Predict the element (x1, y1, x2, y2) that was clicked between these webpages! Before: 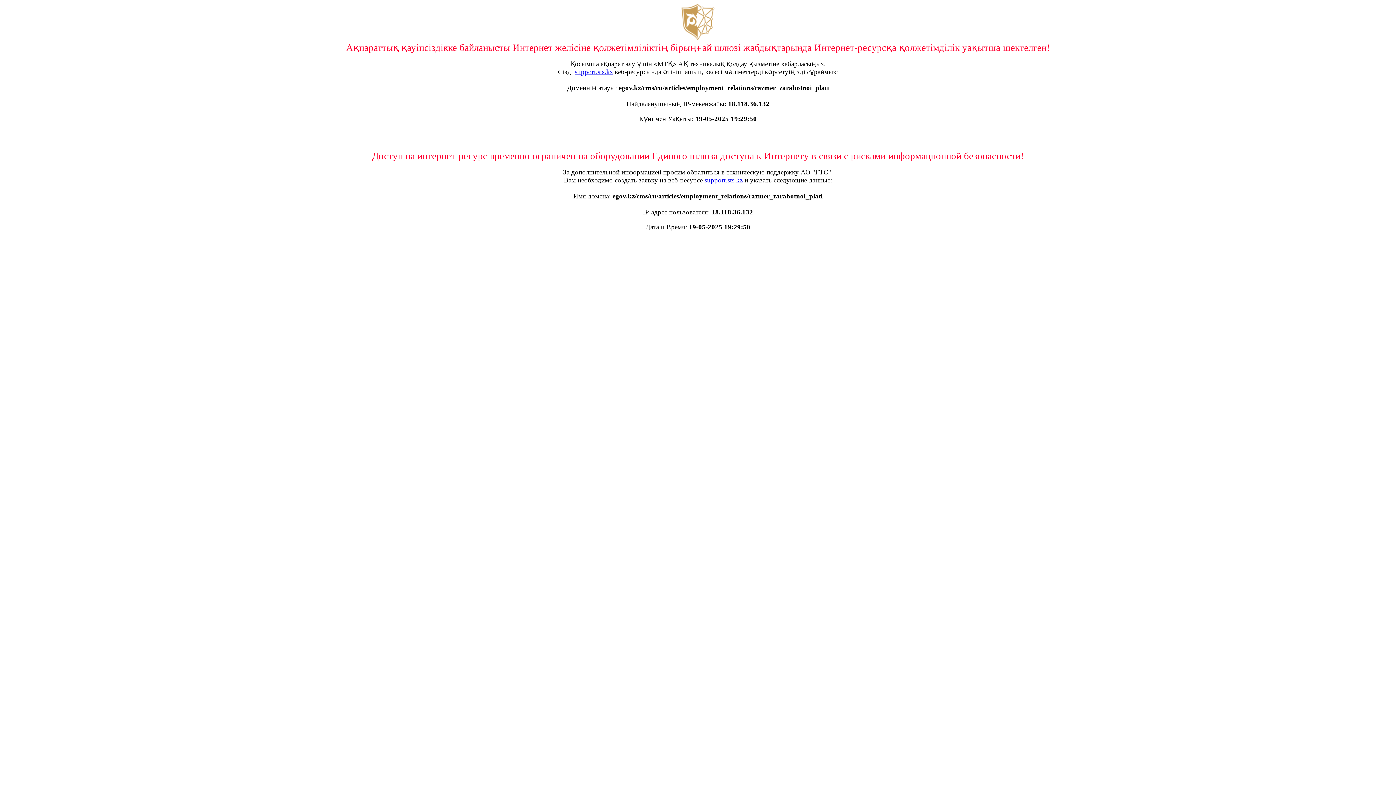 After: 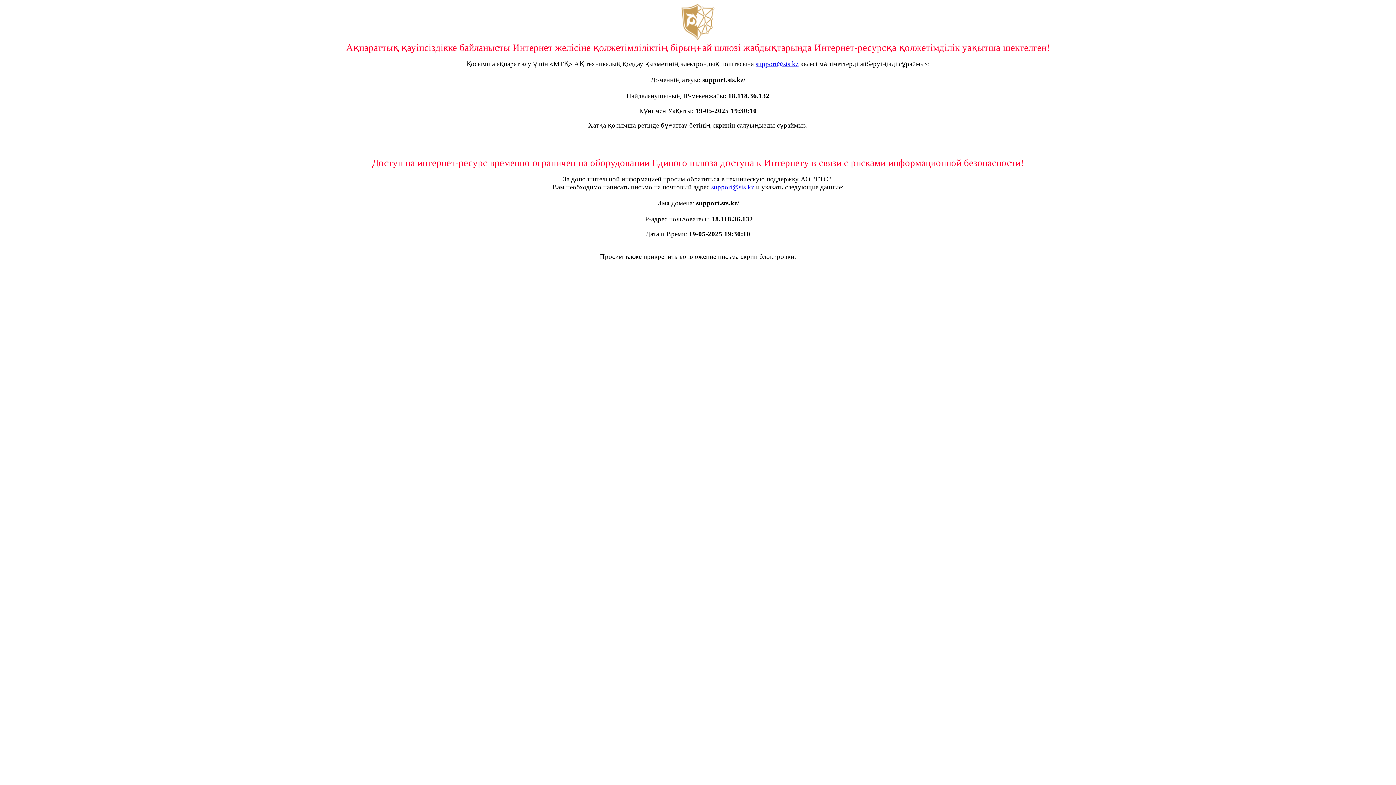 Action: bbox: (704, 176, 742, 184) label: support.sts.kz